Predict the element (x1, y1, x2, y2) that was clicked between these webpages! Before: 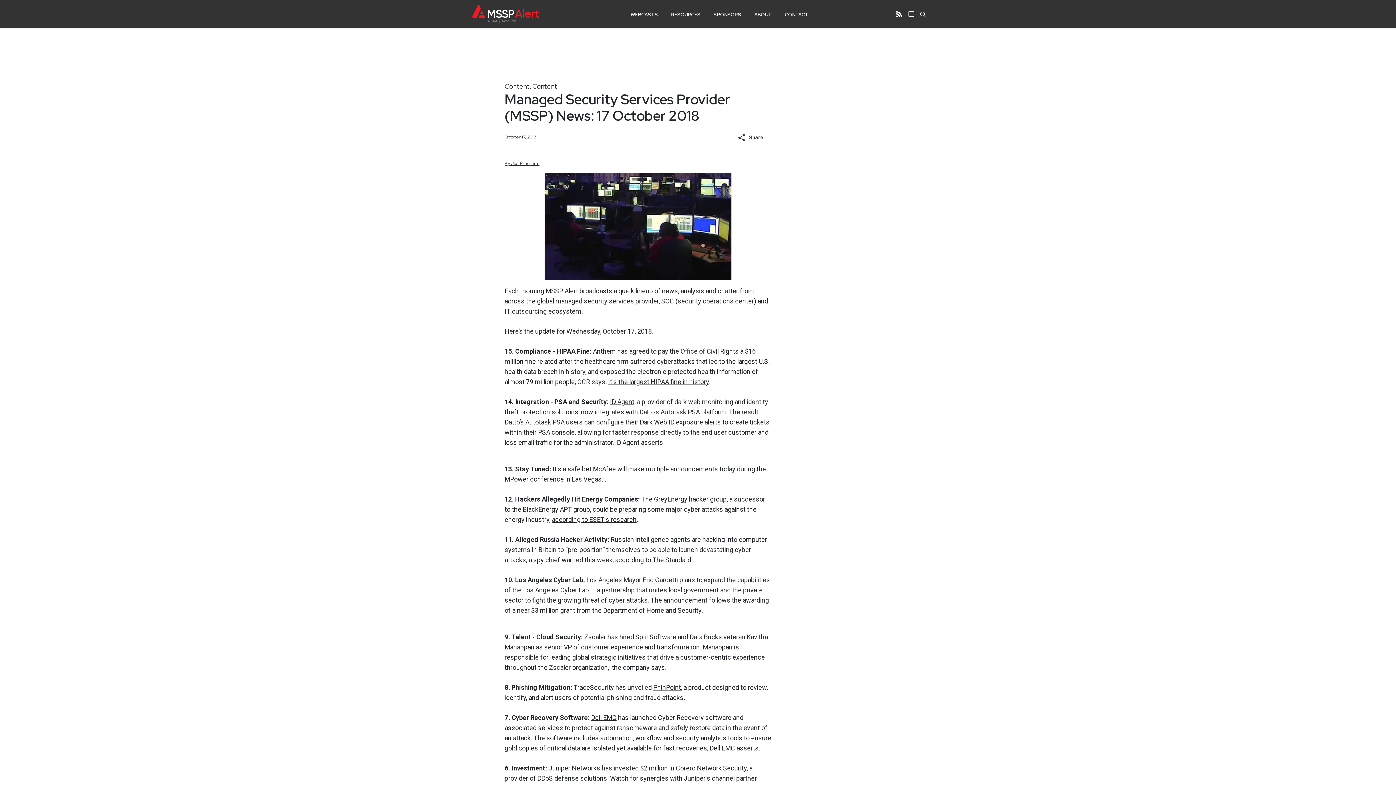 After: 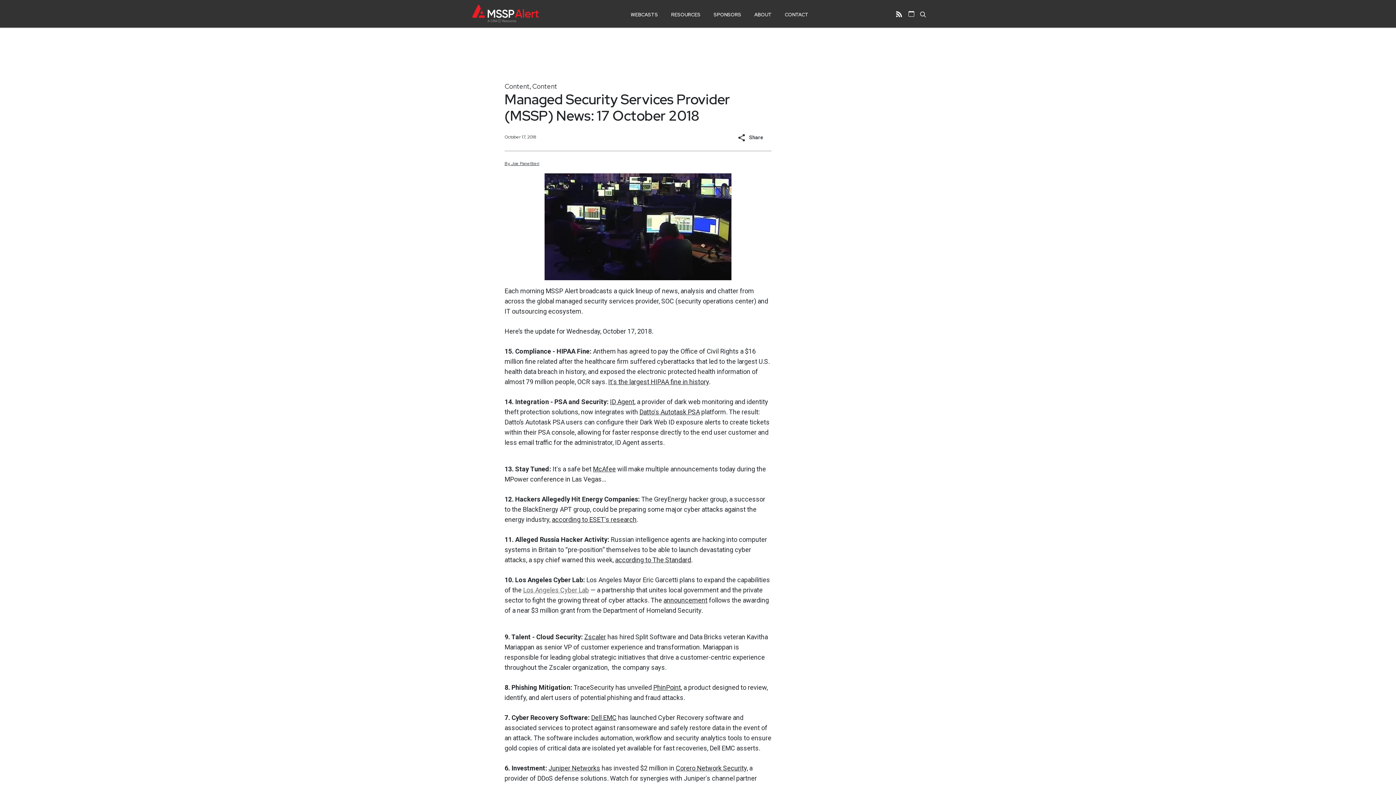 Action: bbox: (523, 586, 589, 594) label: Los Angeles Cyber Lab